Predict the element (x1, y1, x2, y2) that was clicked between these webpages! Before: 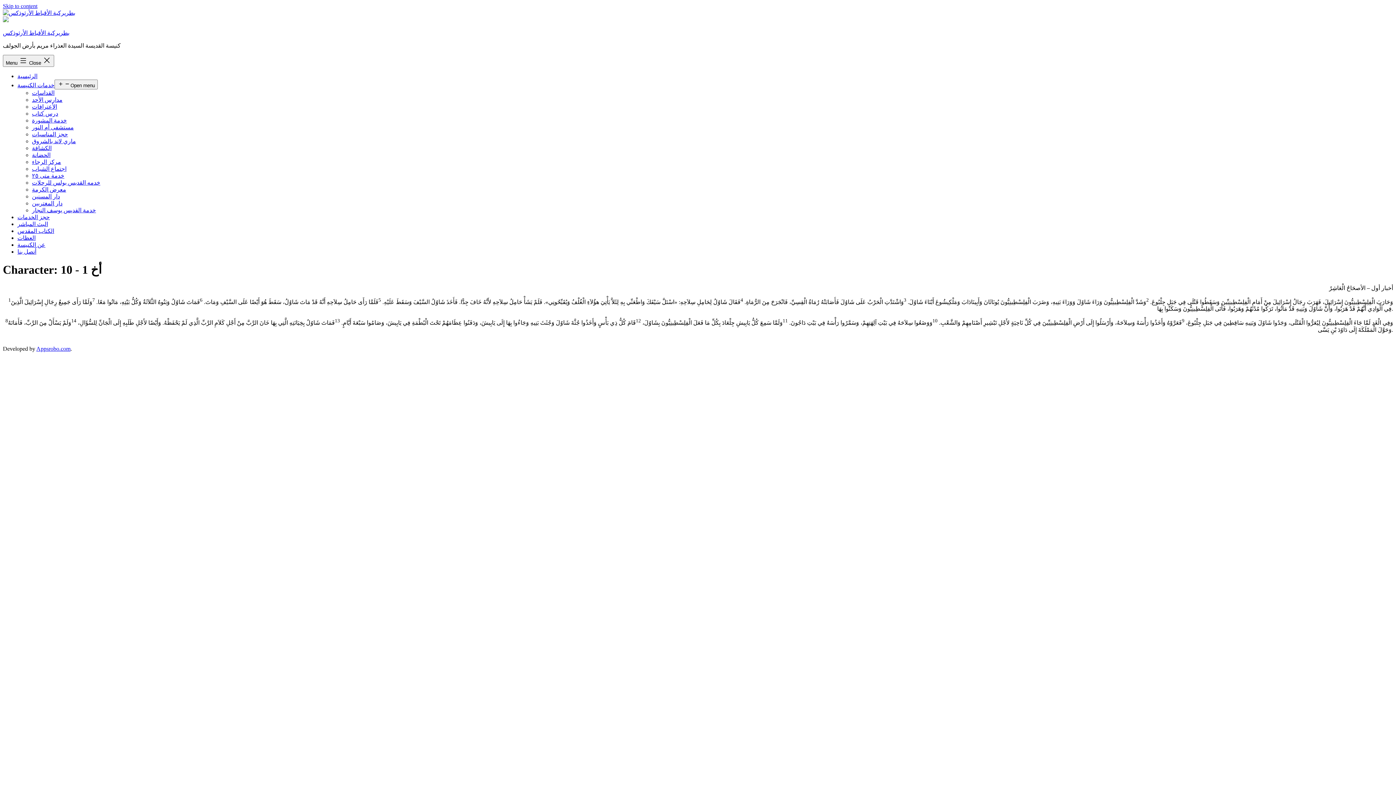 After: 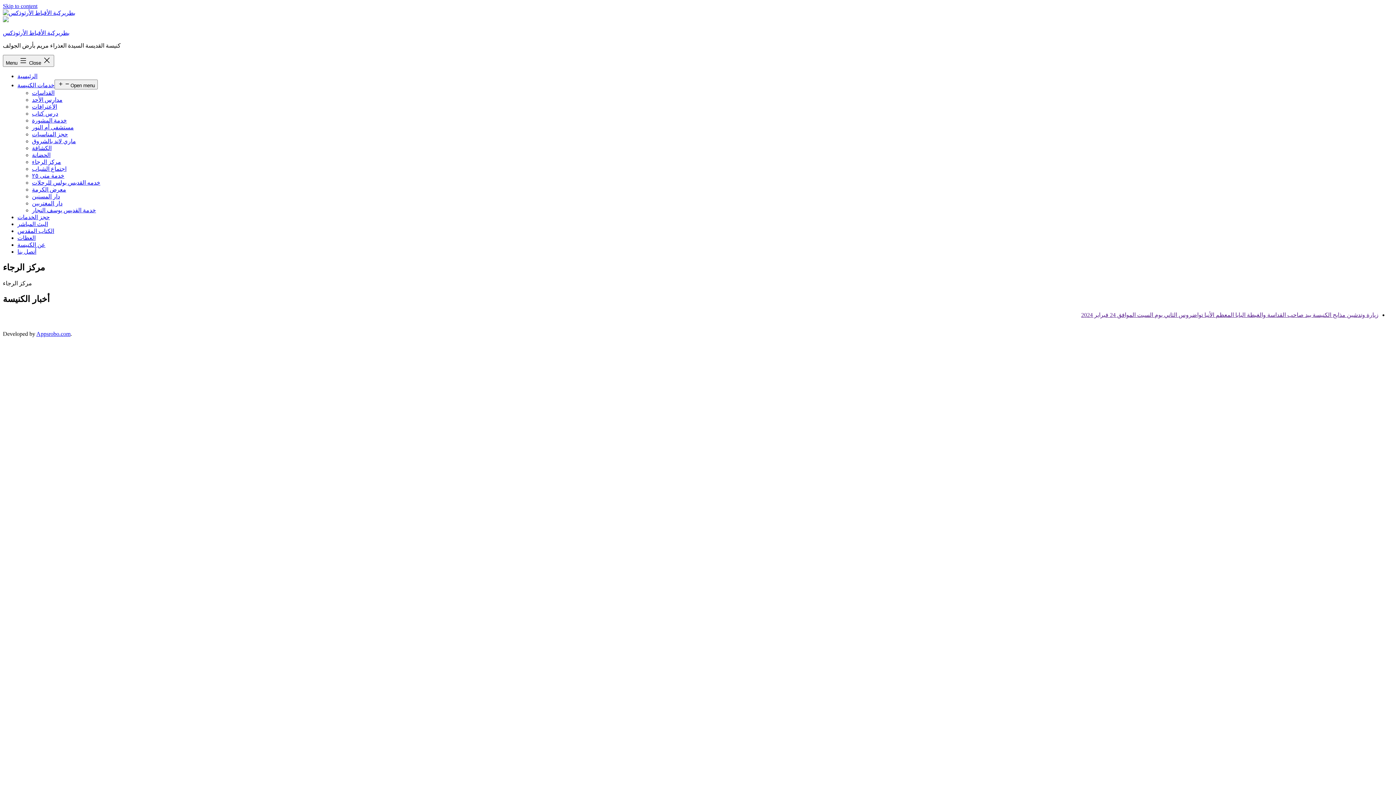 Action: label: مركز الرجاء bbox: (32, 158, 61, 165)